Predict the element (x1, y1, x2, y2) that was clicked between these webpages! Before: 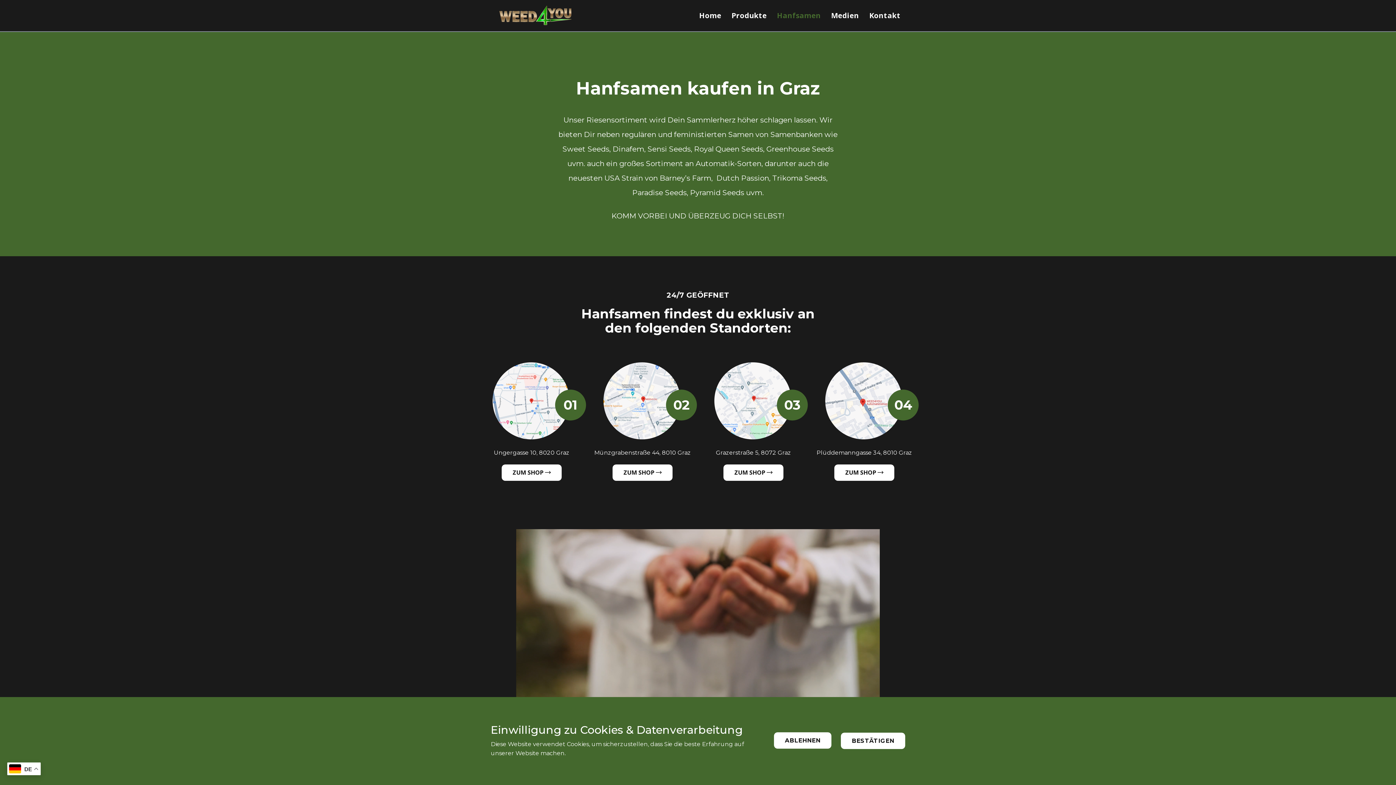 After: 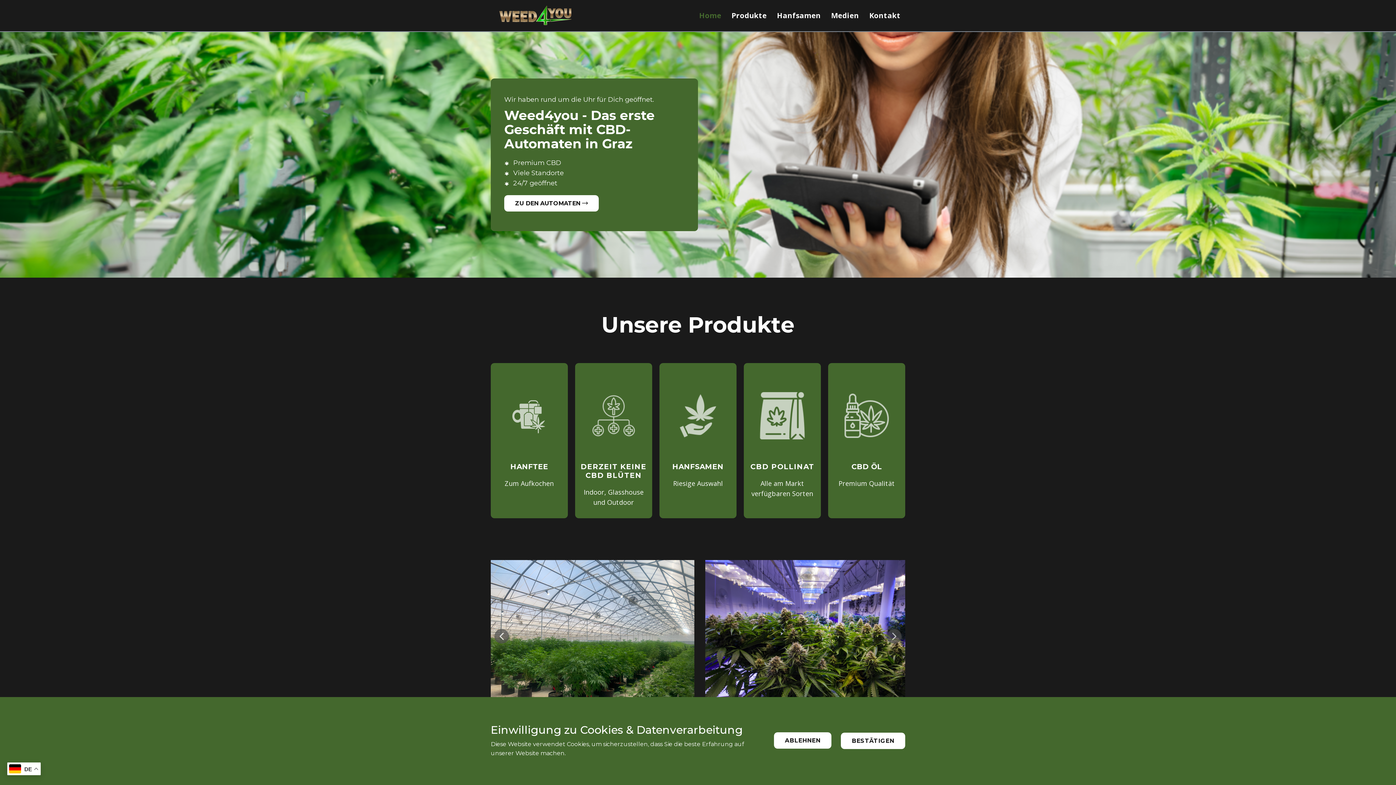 Action: bbox: (498, 4, 572, 25)